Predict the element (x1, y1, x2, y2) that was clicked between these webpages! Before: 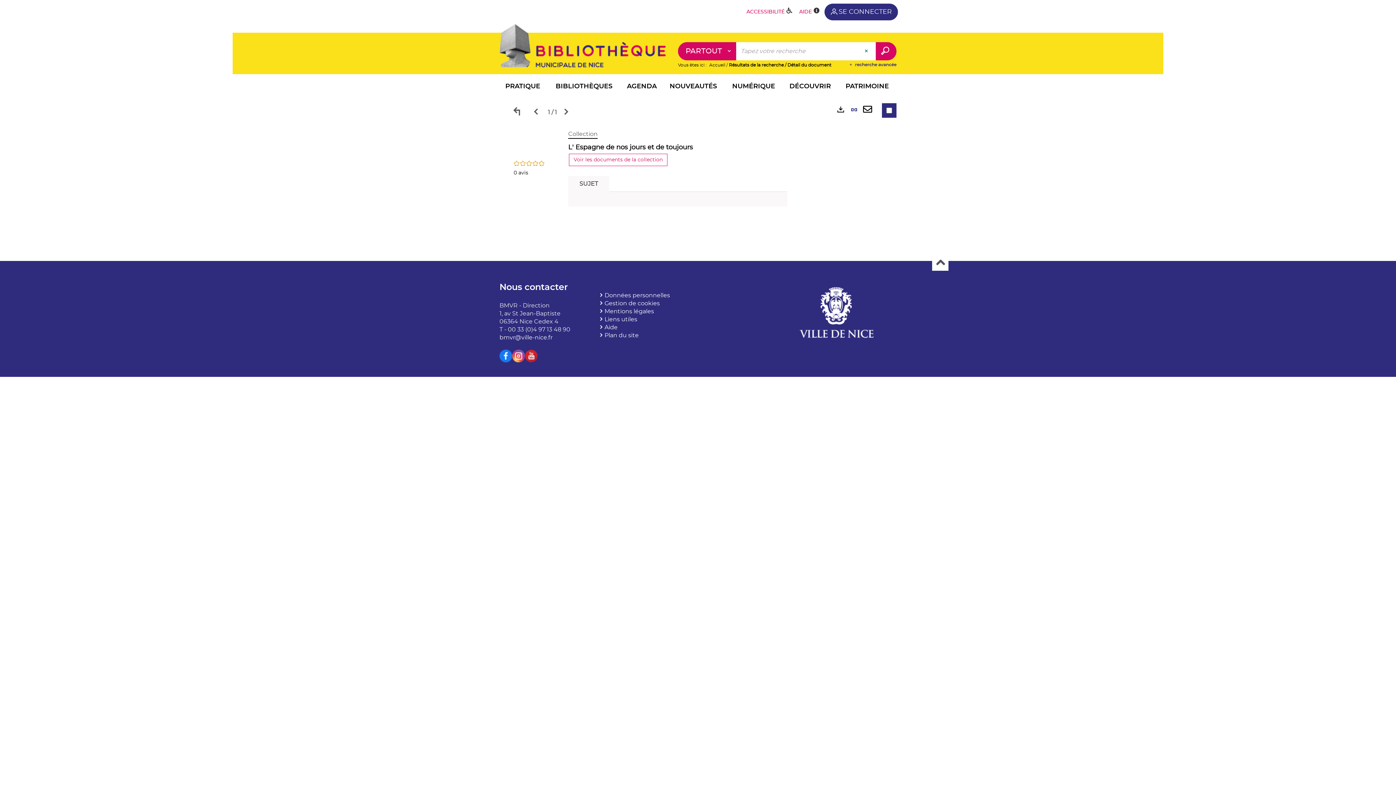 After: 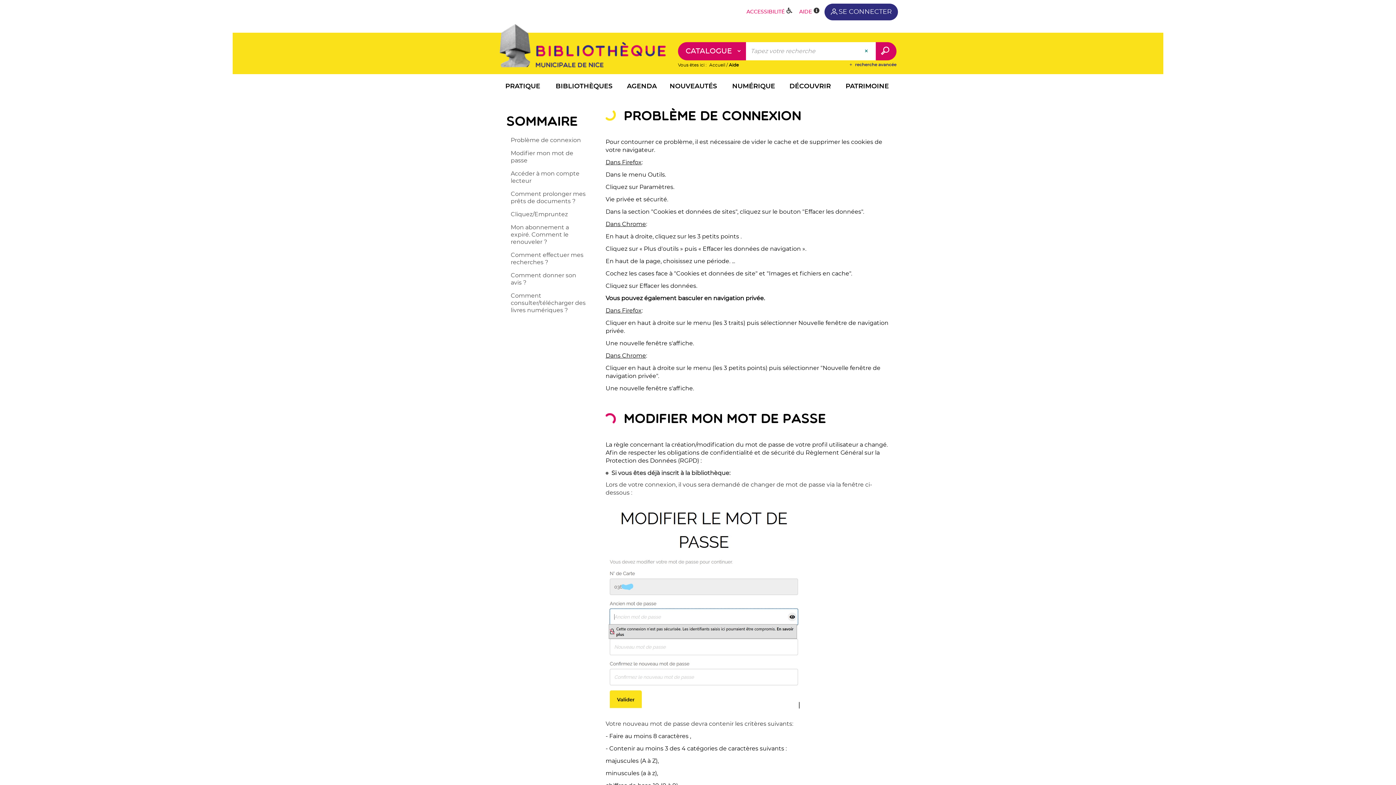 Action: label: AIDE bbox: (795, 4, 815, 19)